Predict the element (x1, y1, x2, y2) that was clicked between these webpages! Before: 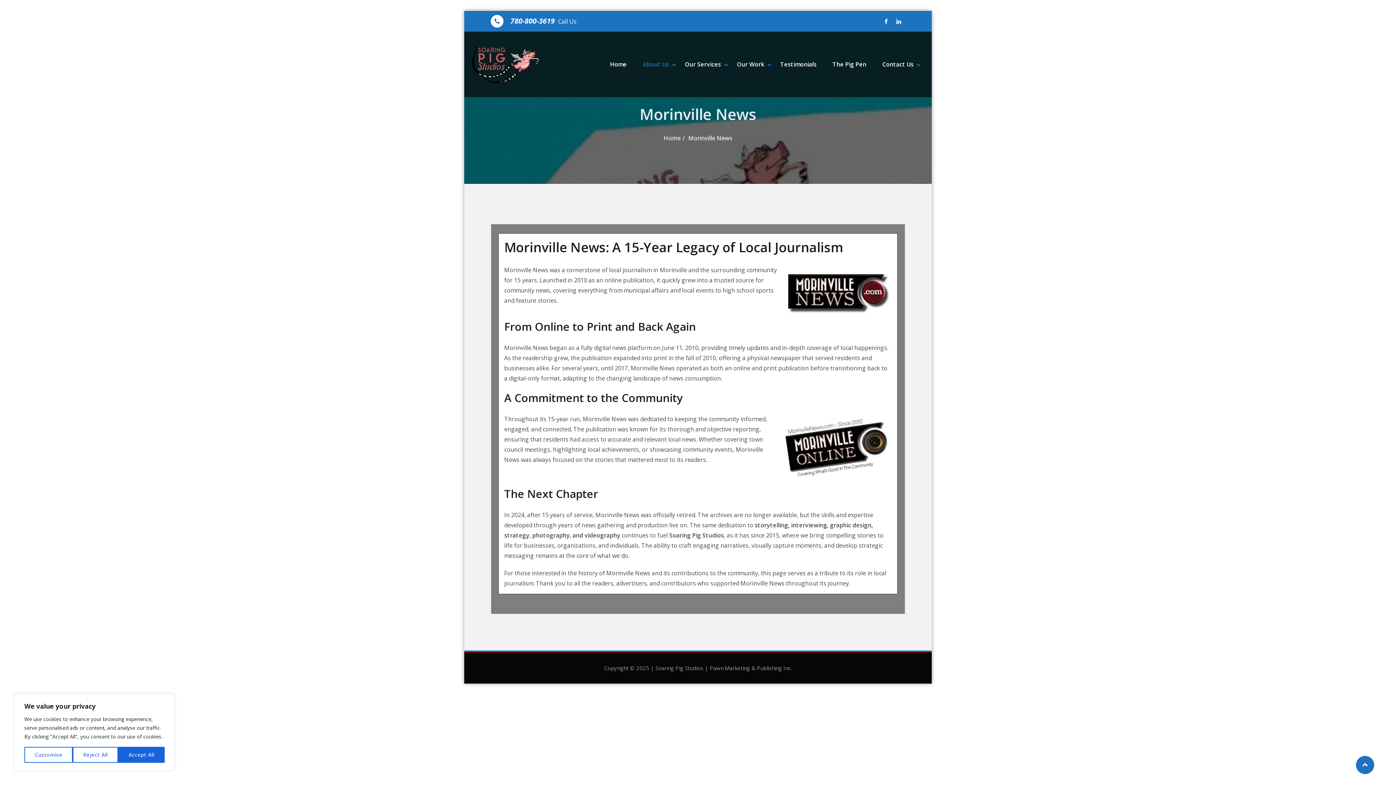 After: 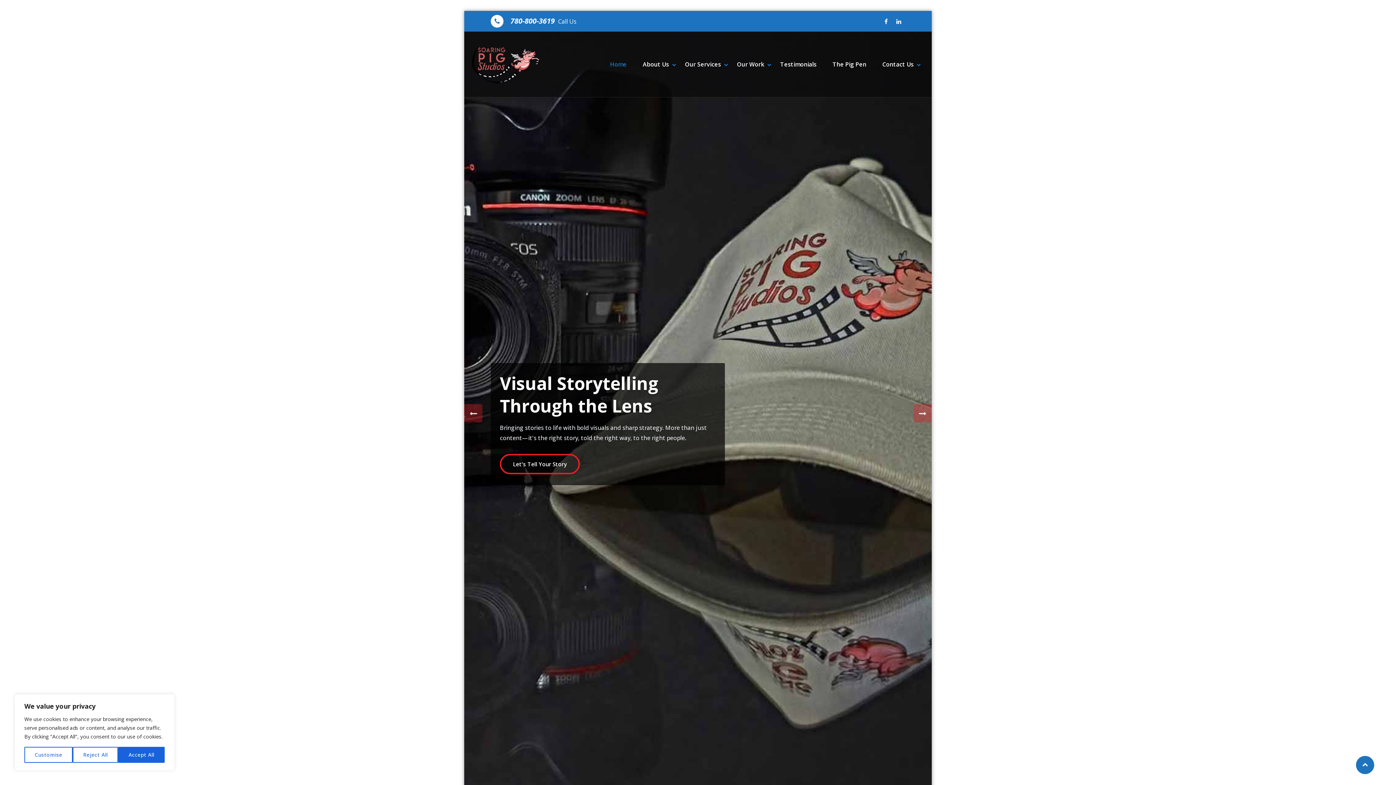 Action: bbox: (610, 60, 626, 68) label: Home